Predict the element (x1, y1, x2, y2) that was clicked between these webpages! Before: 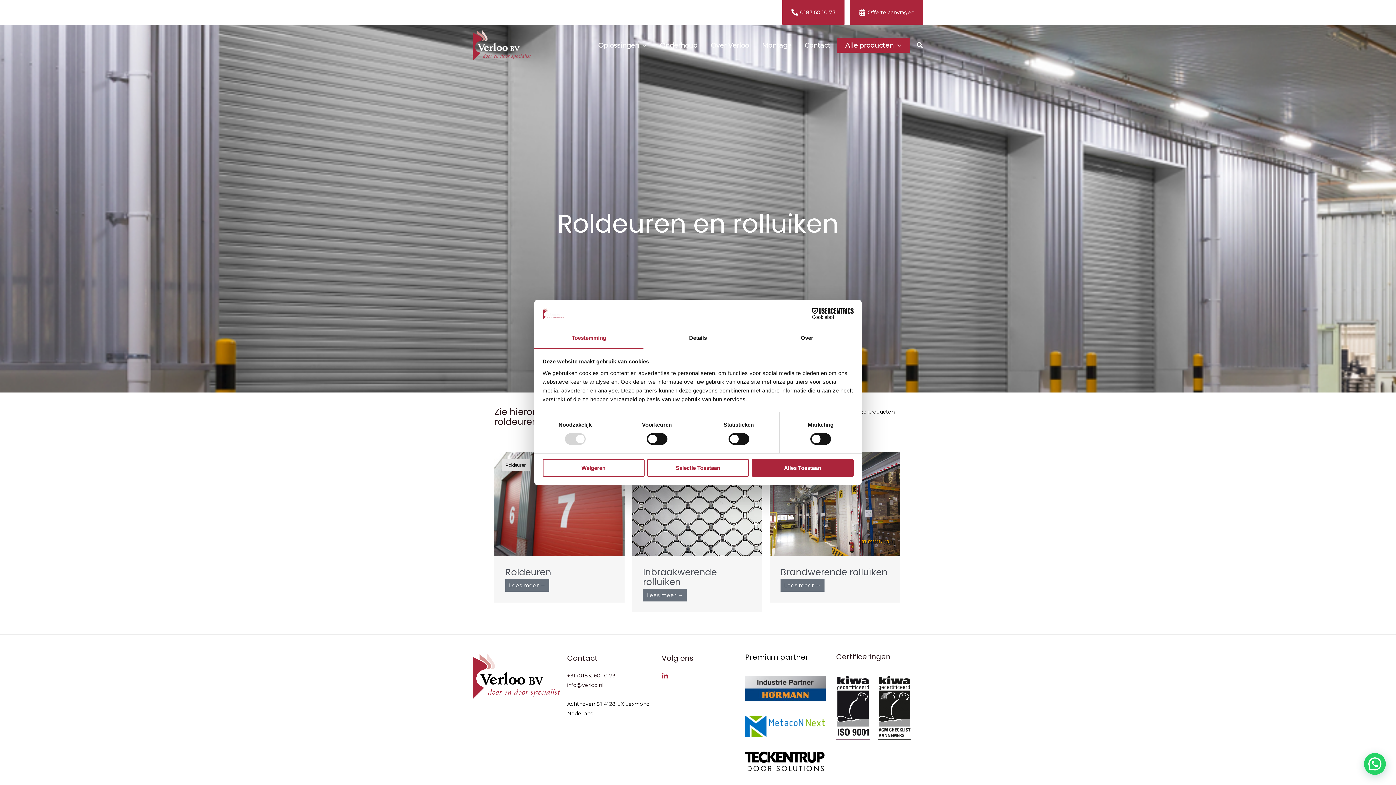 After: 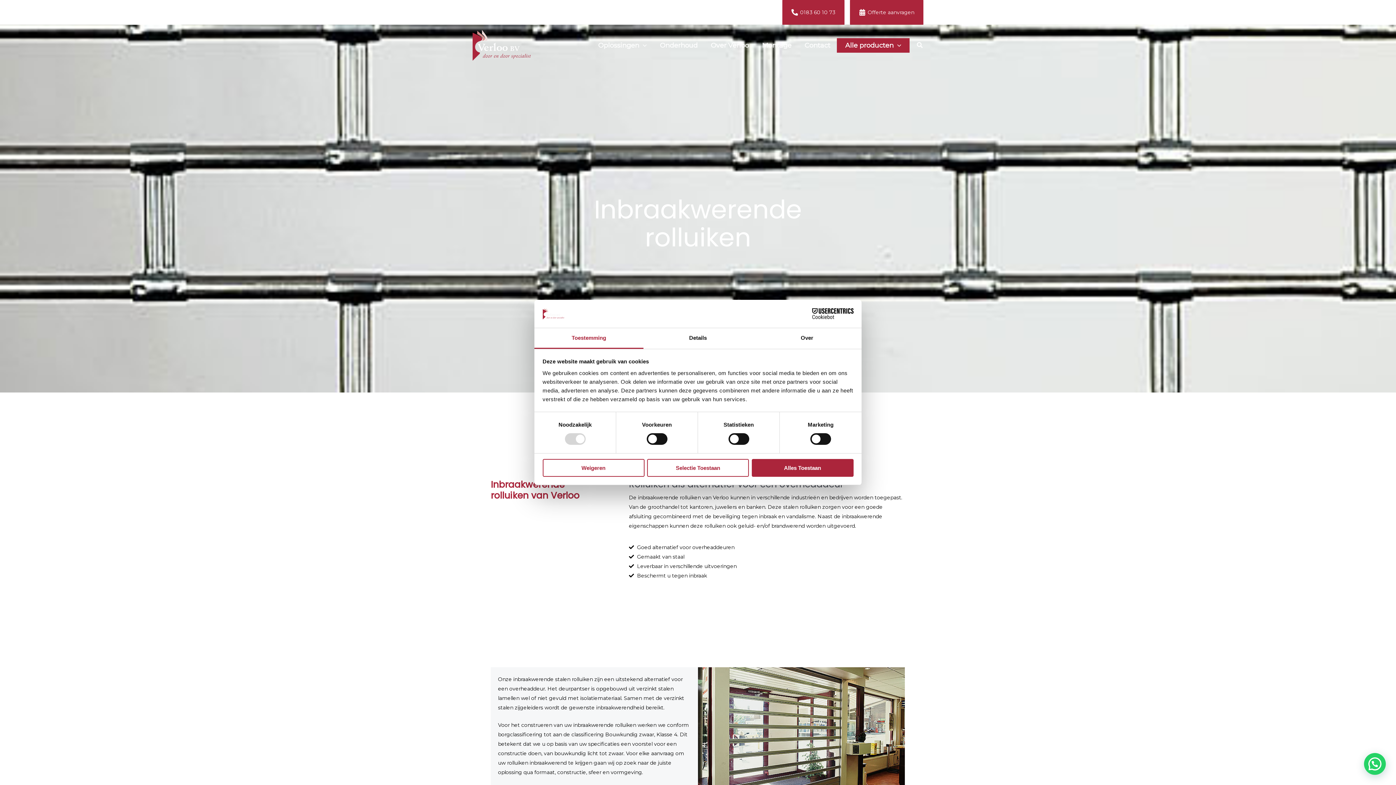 Action: label: Inbraakwerende rolluiken bbox: (643, 566, 716, 588)